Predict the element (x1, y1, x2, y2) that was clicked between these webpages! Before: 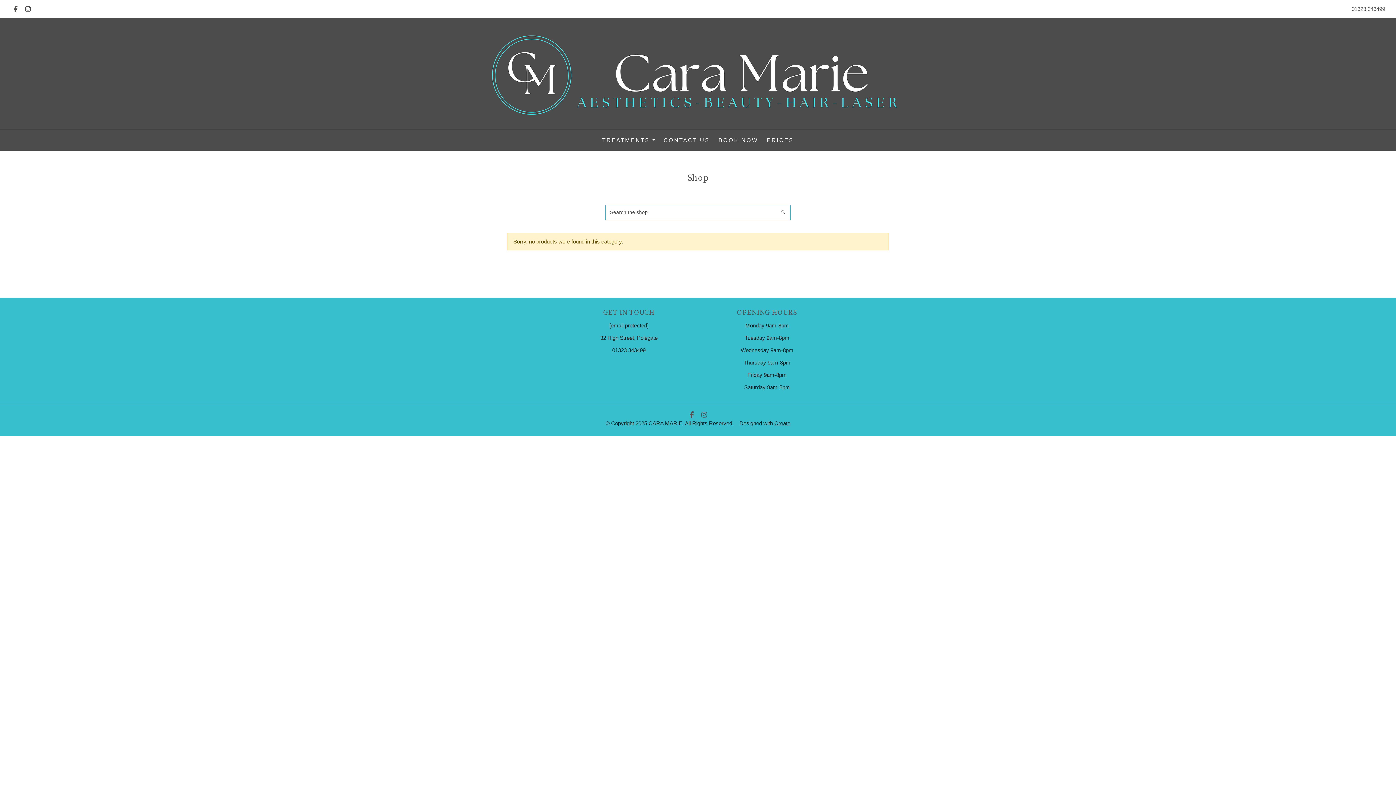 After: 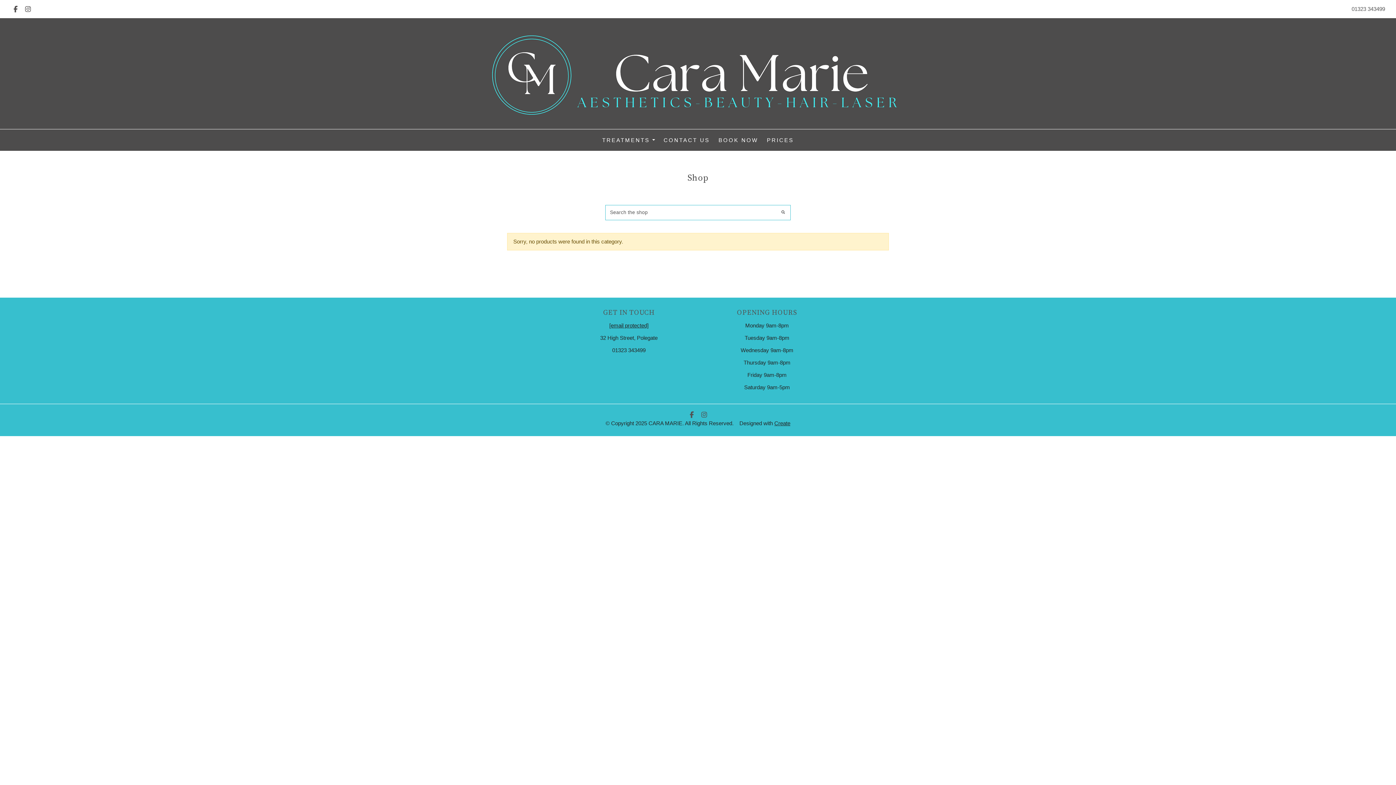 Action: bbox: (10, 5, 20, 15)